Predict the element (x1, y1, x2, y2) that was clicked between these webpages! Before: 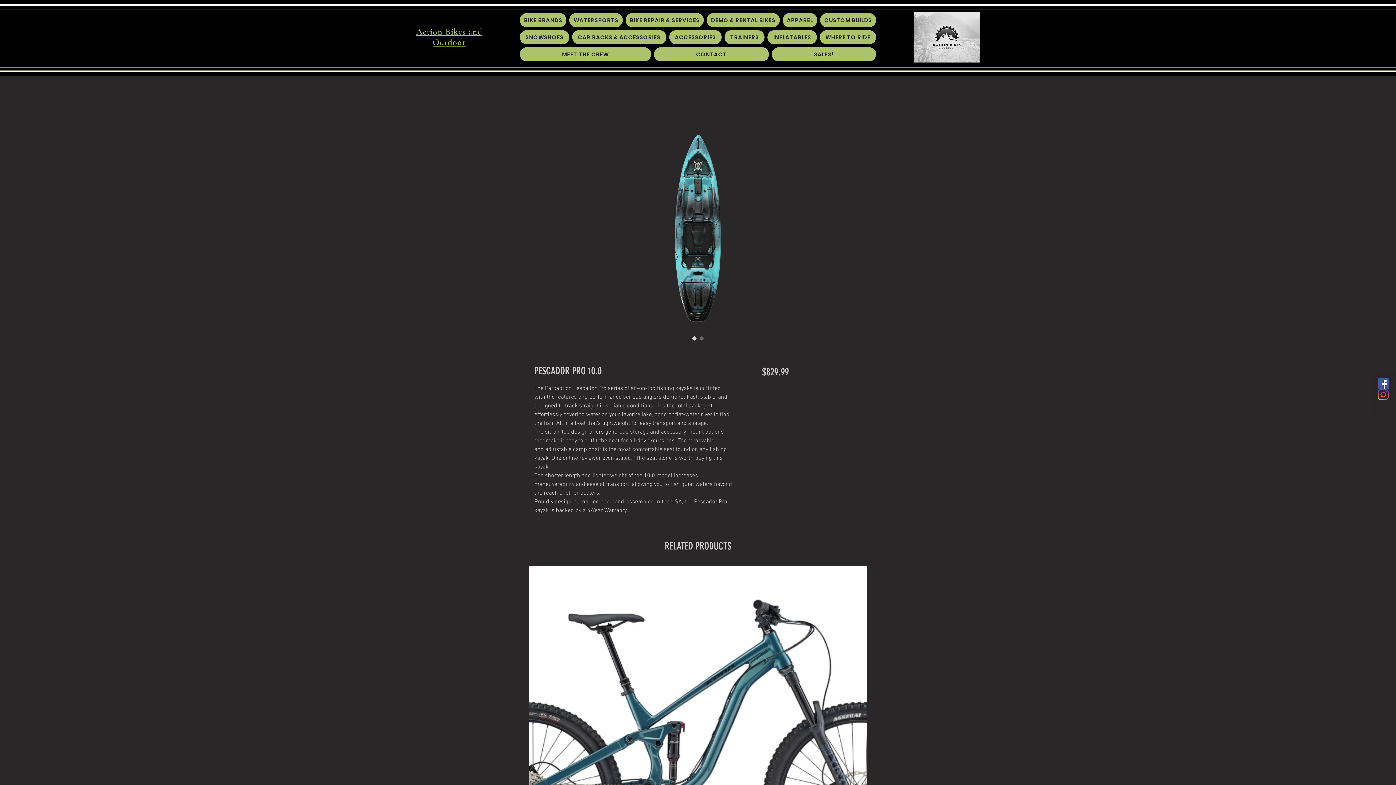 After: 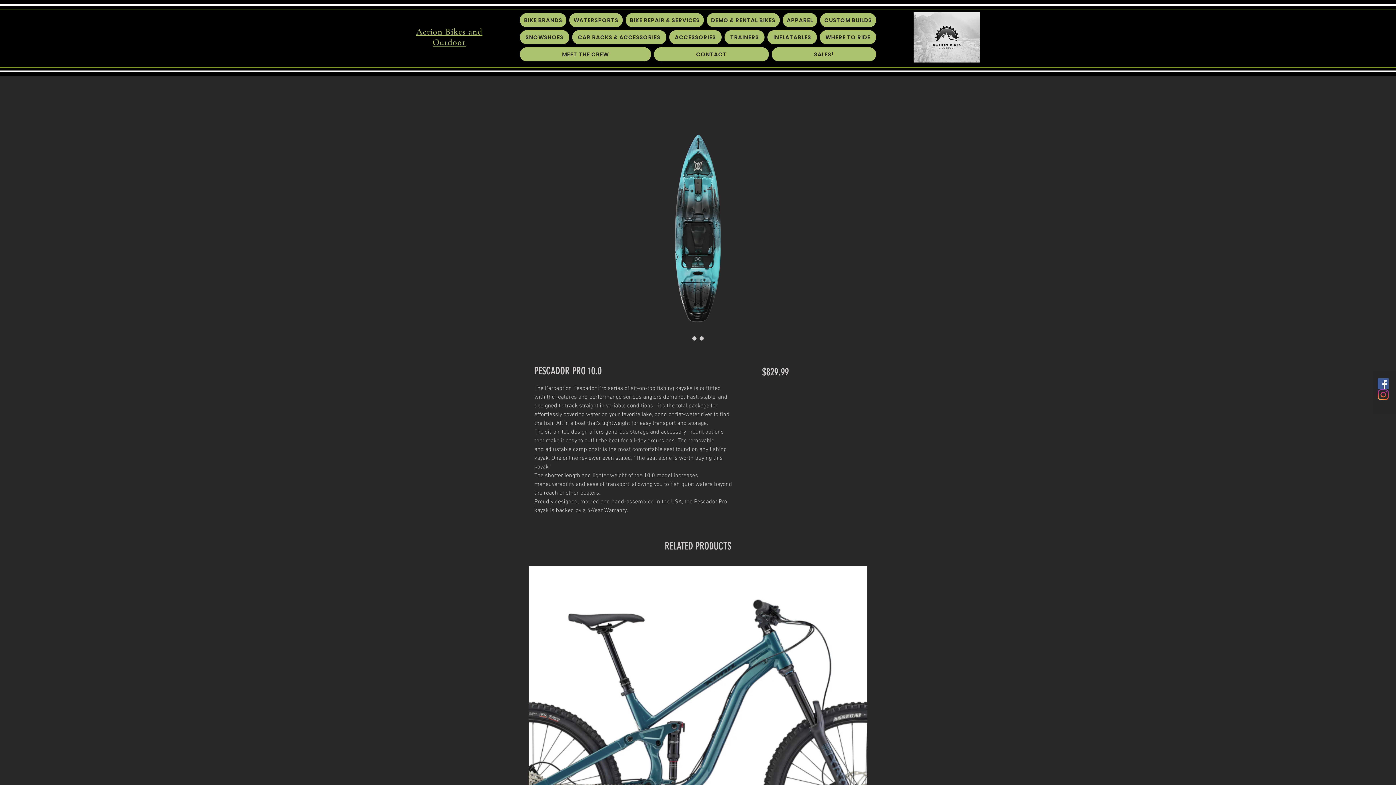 Action: label: Image selector: PESCADOR PRO 10.0 bbox: (698, 334, 705, 342)